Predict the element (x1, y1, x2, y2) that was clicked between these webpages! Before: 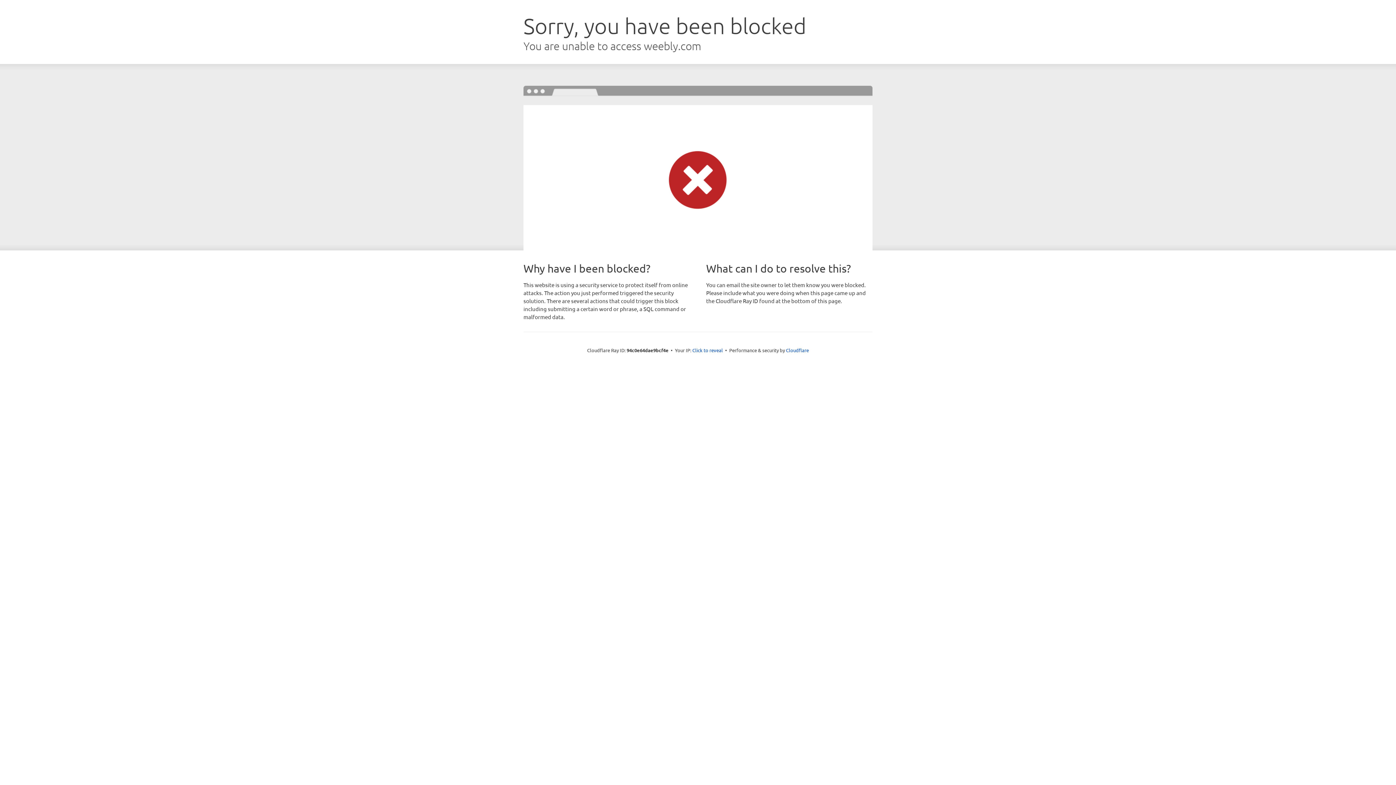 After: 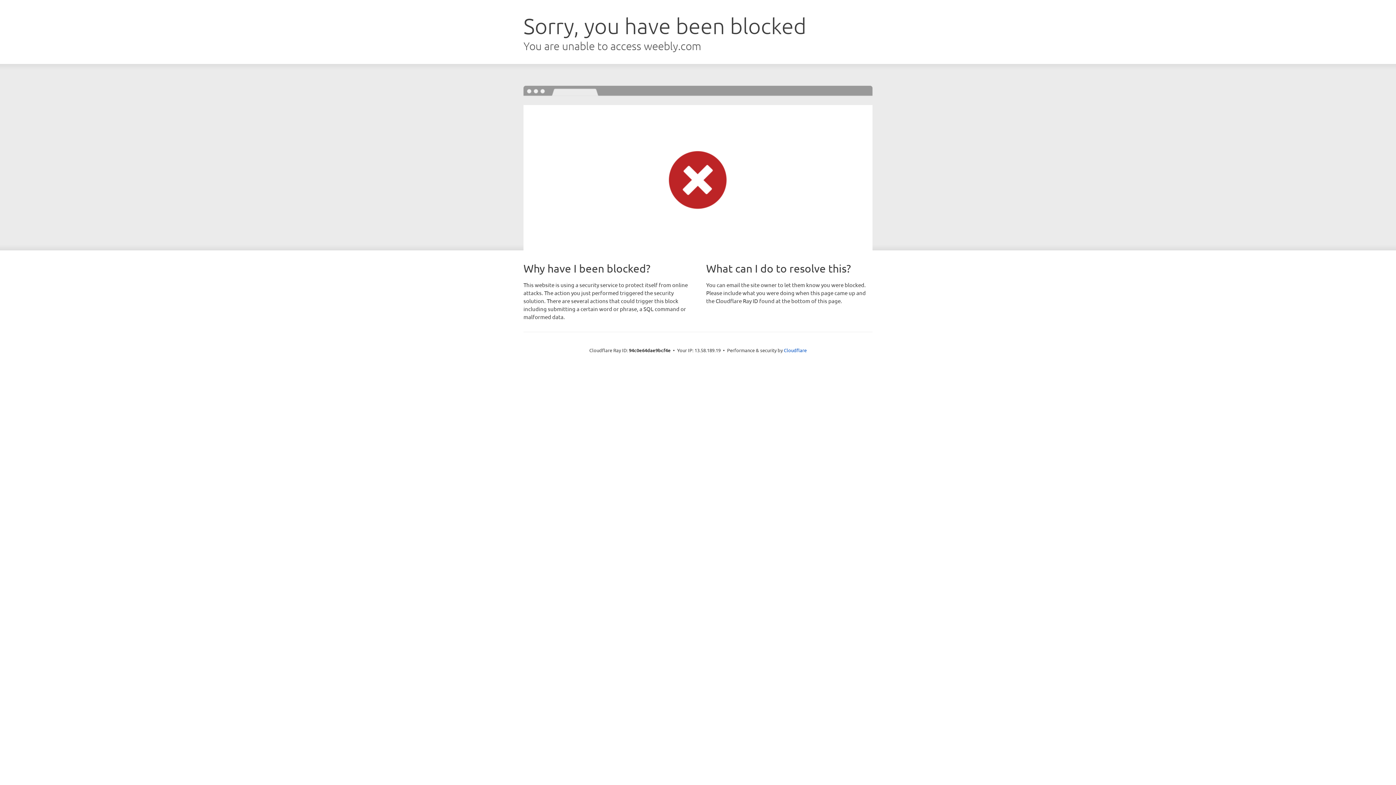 Action: bbox: (692, 346, 723, 353) label: Click to reveal